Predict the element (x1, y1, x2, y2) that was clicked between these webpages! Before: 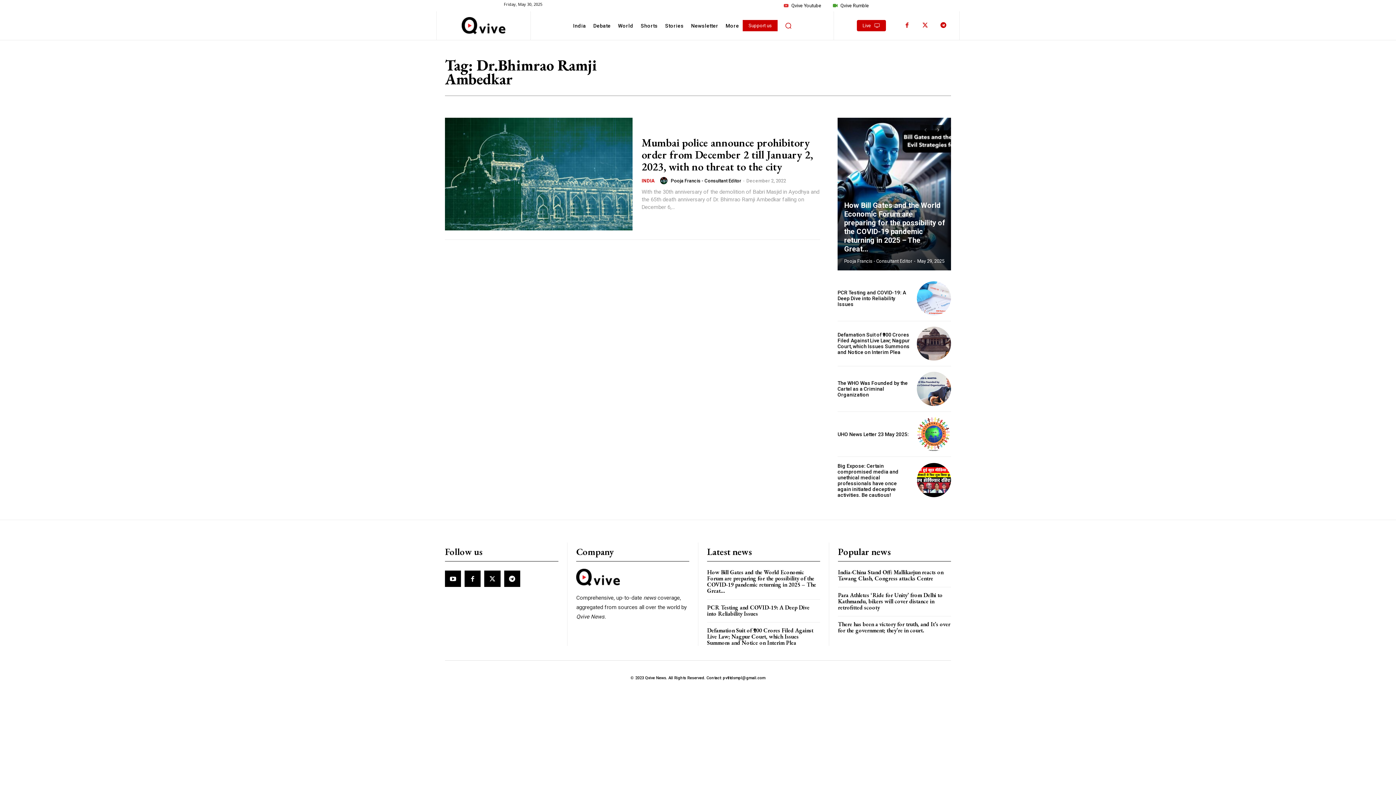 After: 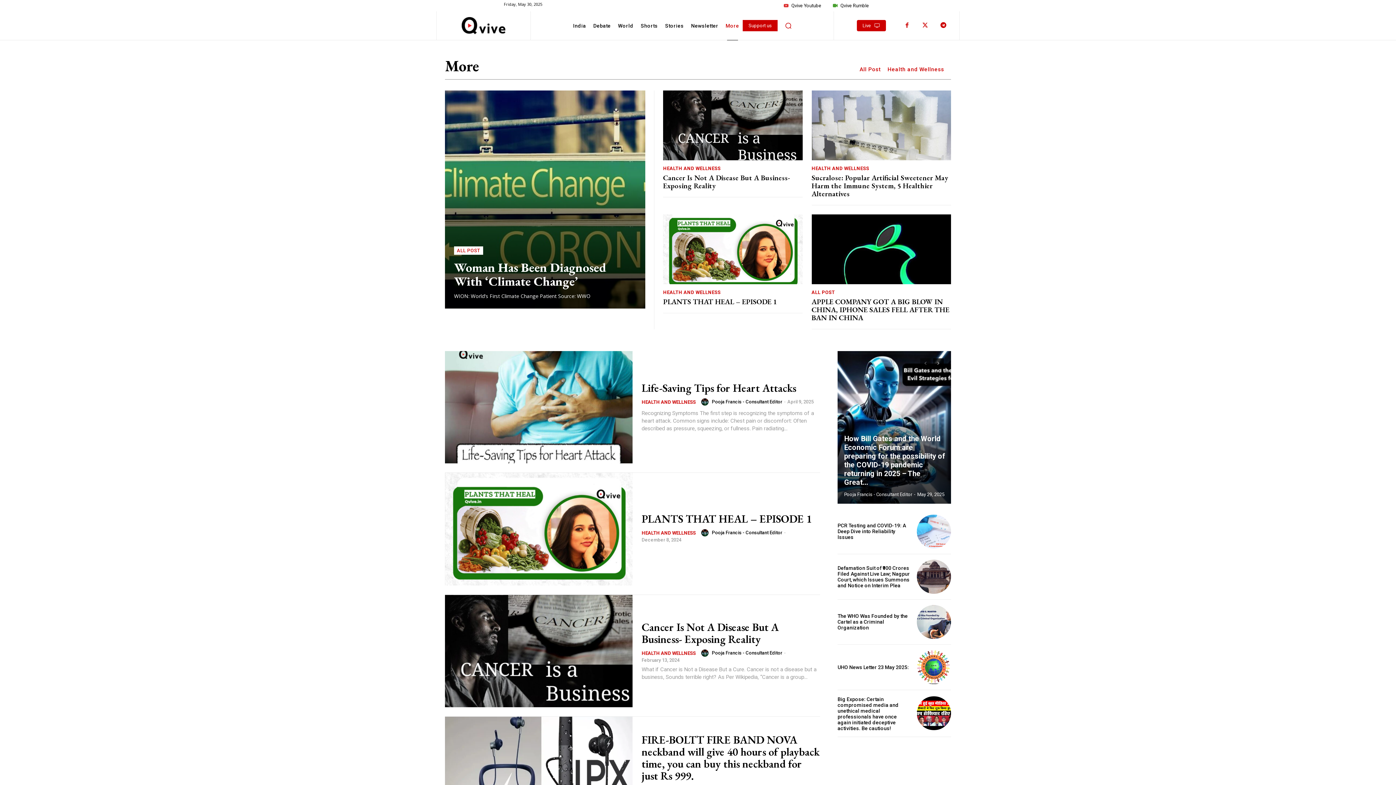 Action: bbox: (722, 11, 742, 40) label: More